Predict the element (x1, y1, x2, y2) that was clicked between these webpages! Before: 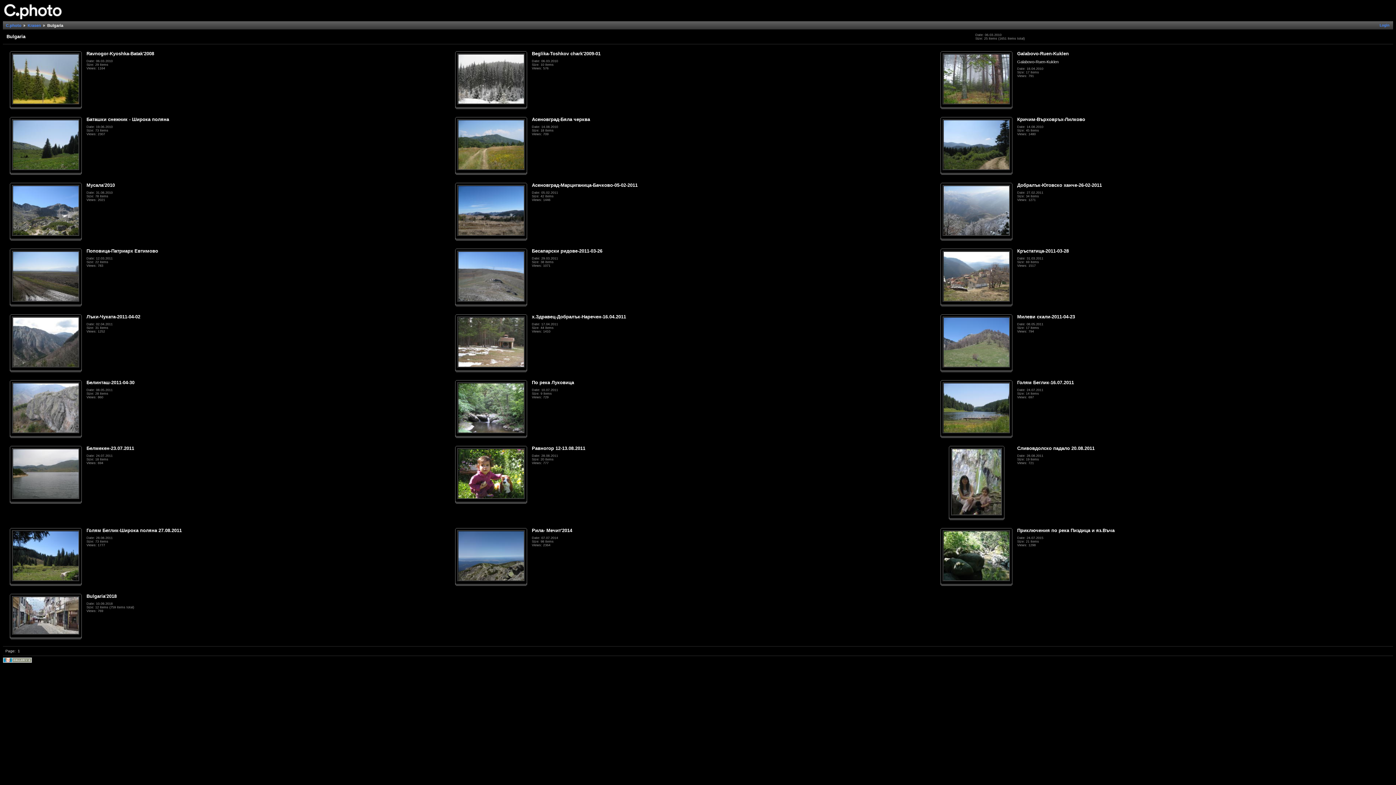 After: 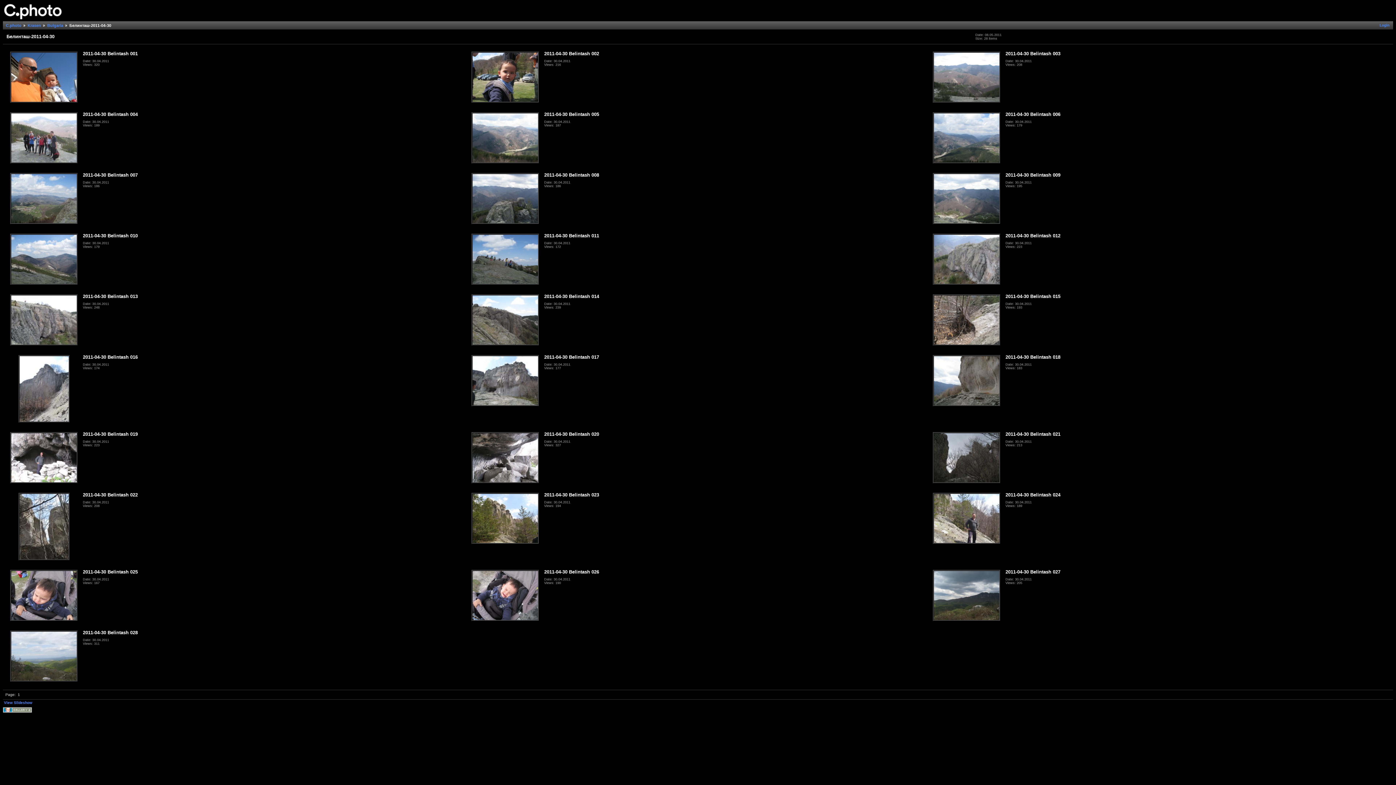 Action: bbox: (11, 433, 80, 434)